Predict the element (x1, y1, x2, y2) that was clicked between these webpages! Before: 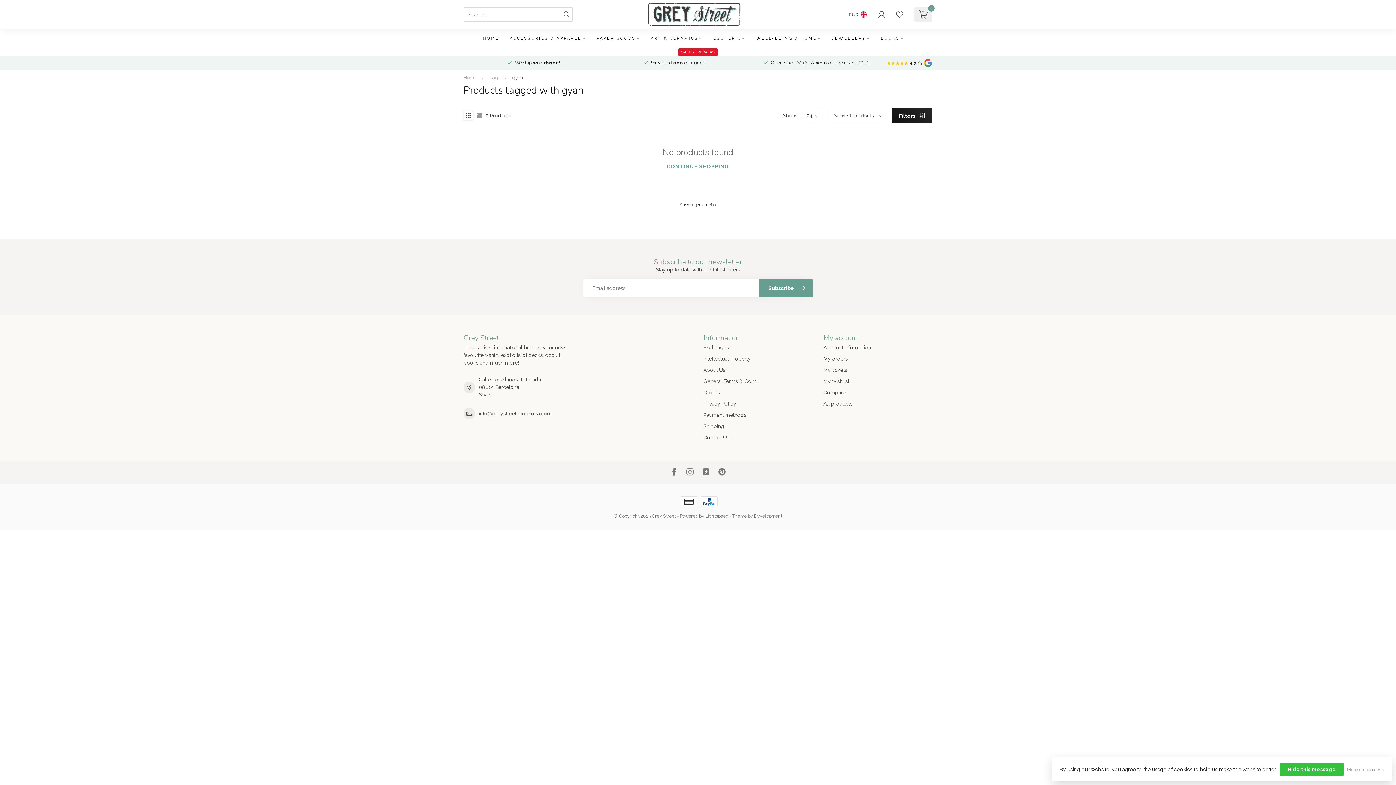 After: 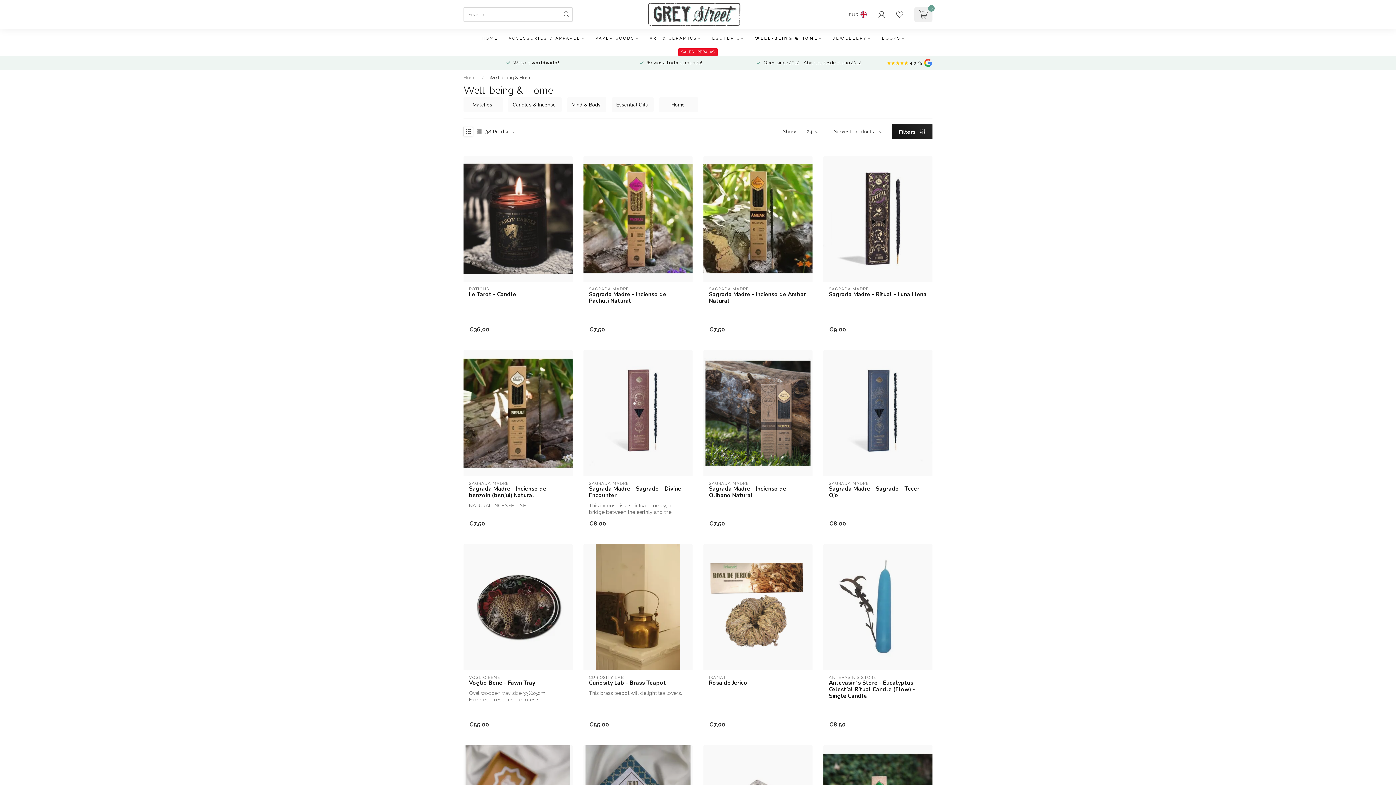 Action: label: WELL-BEING & HOME bbox: (756, 29, 821, 48)